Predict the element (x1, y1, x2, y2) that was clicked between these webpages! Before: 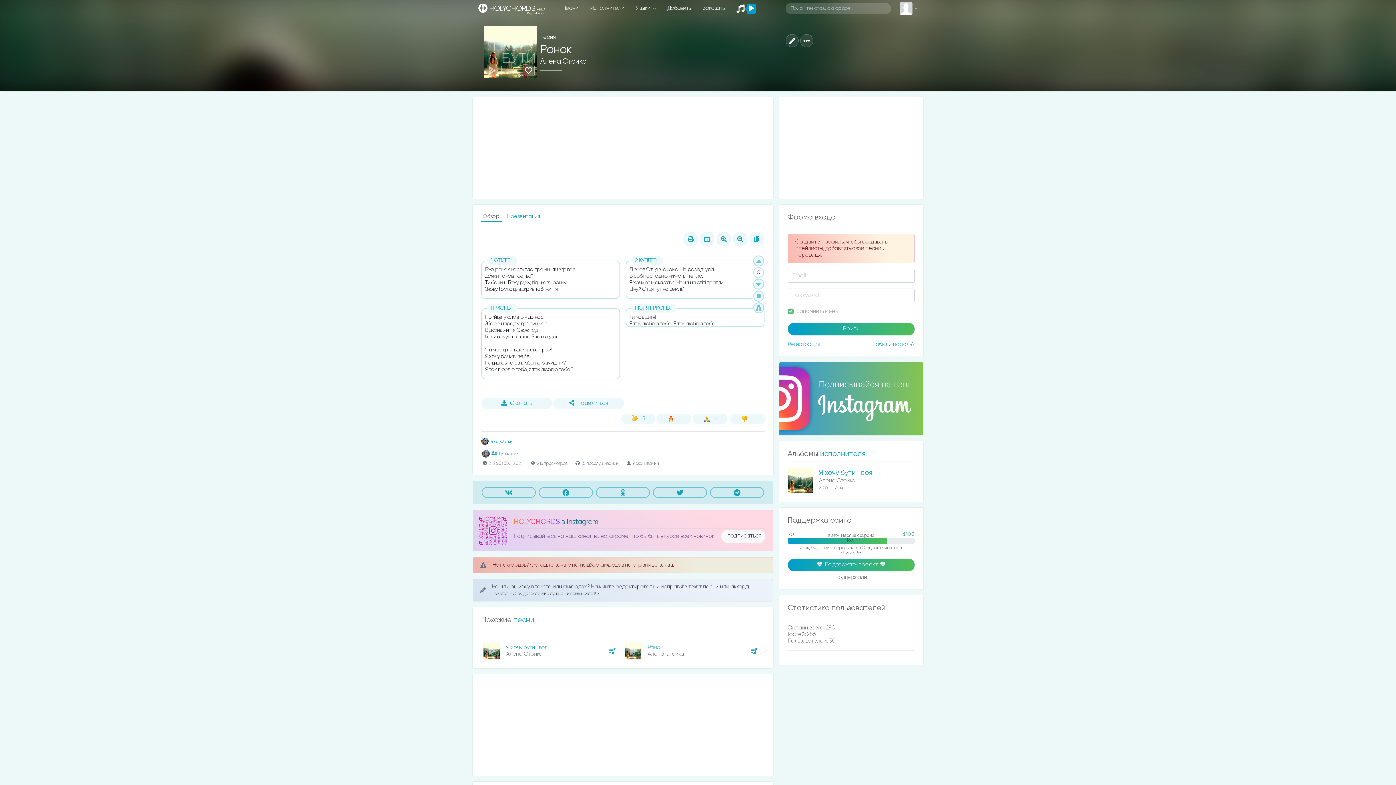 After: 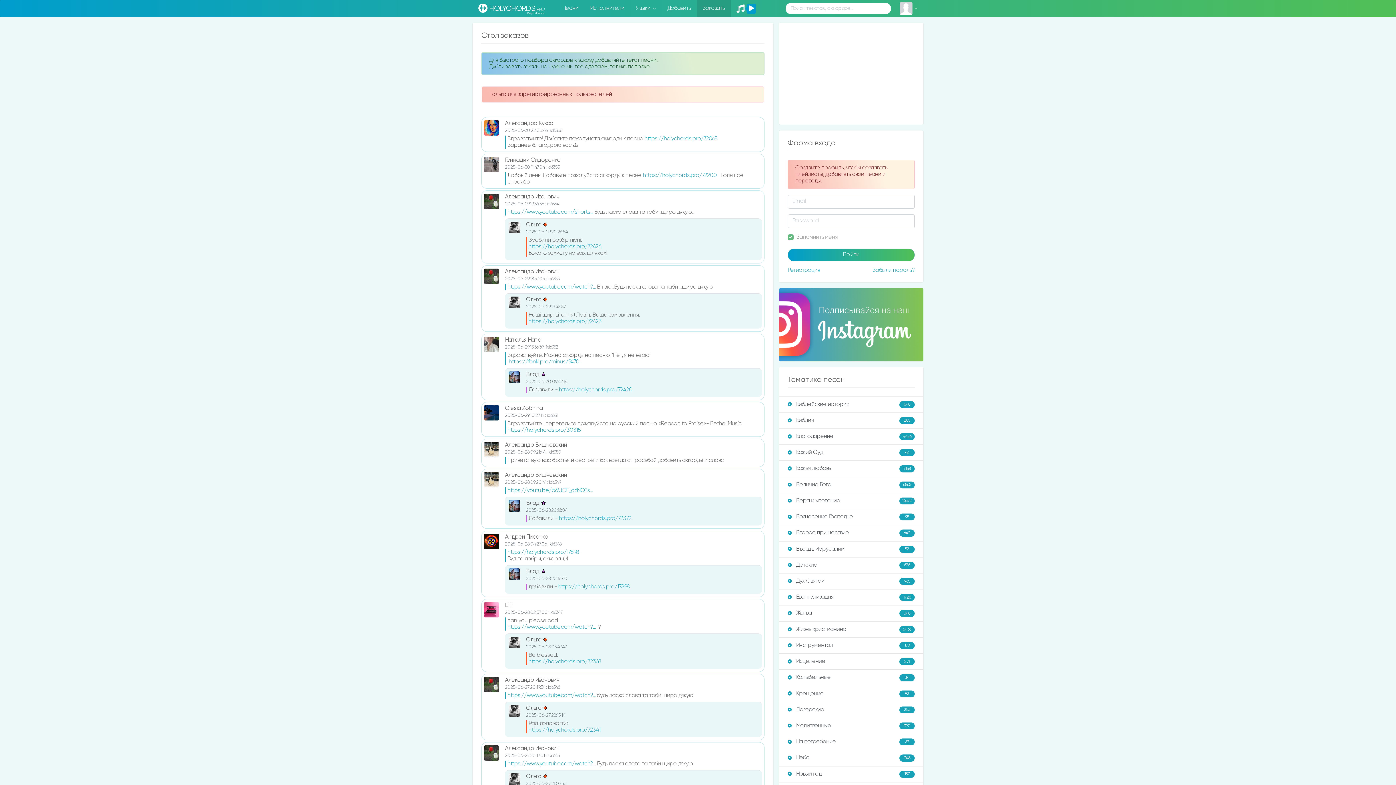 Action: label: Заказать bbox: (696, 0, 730, 17)